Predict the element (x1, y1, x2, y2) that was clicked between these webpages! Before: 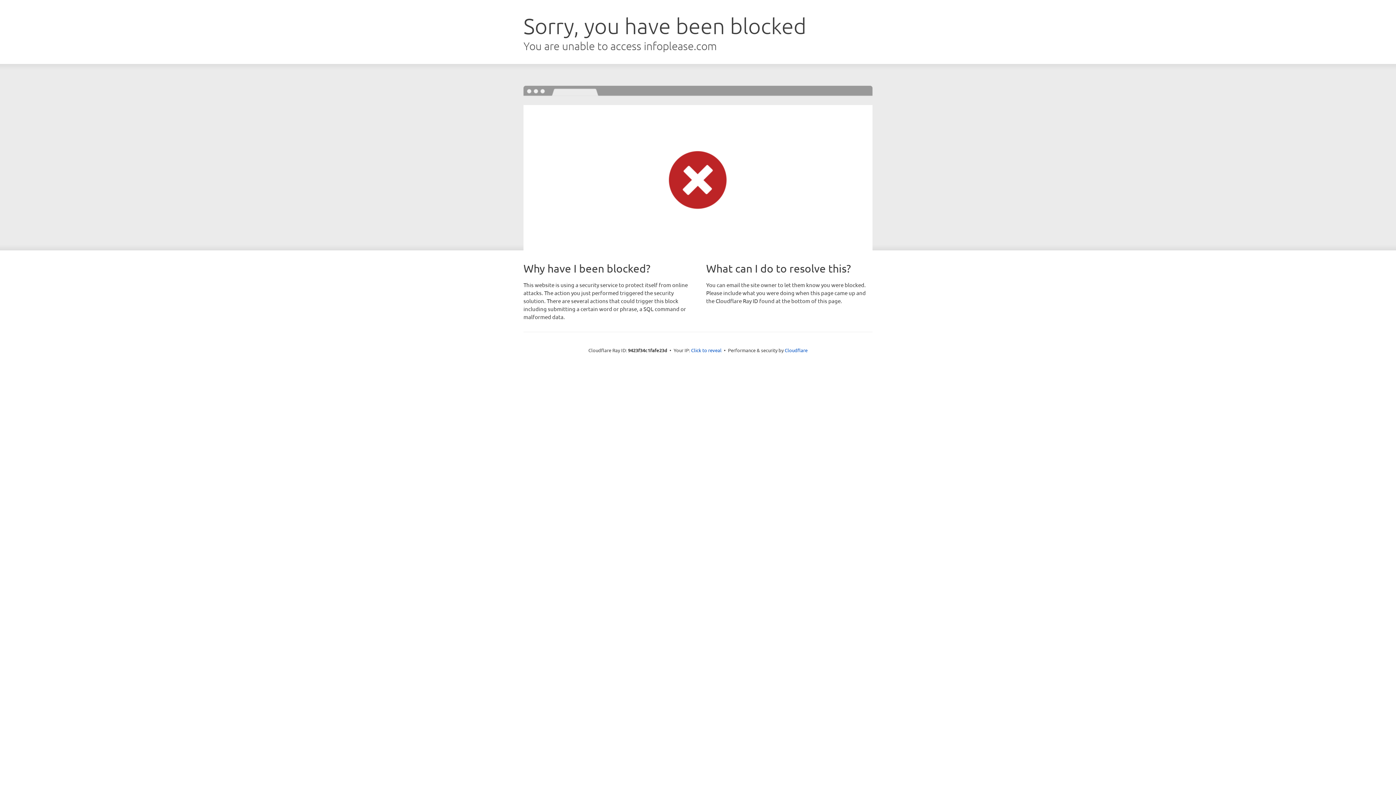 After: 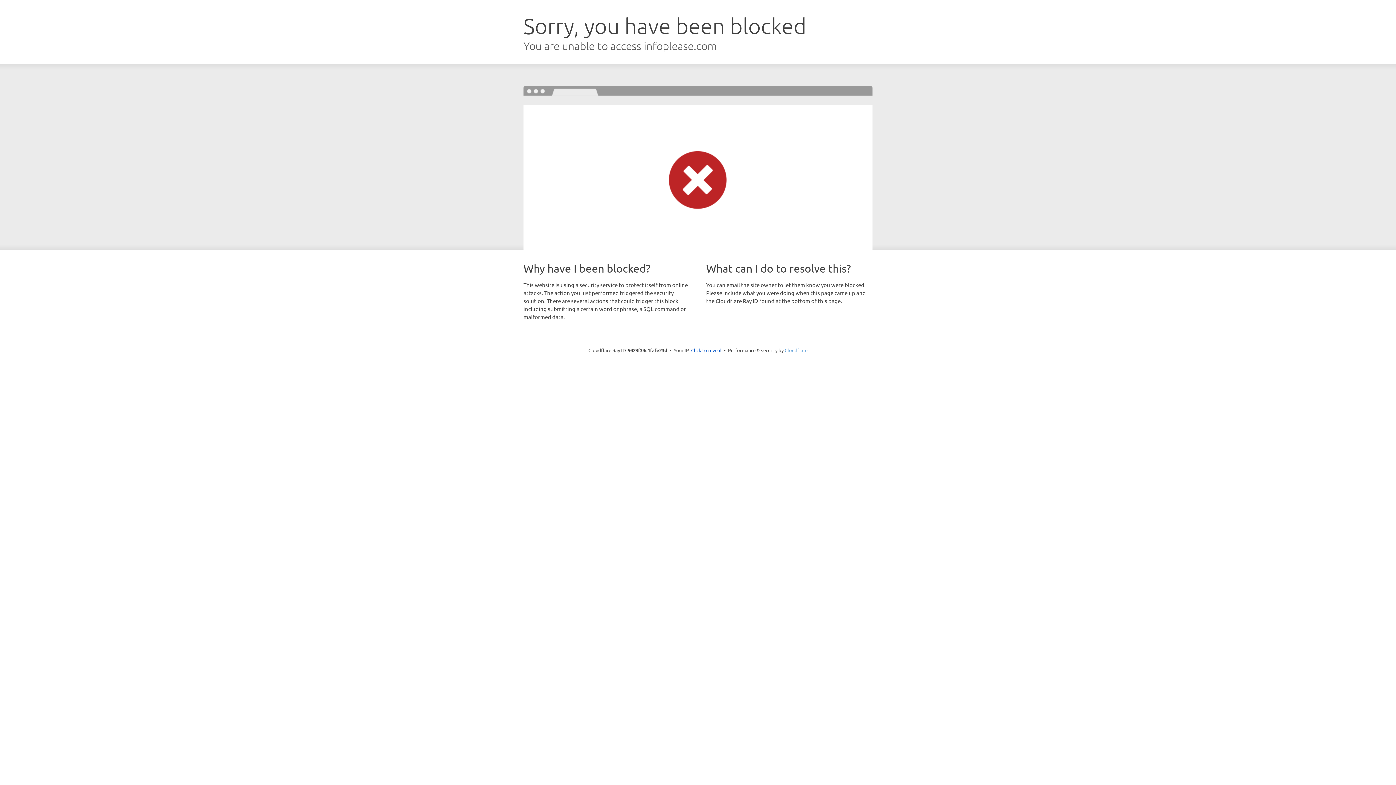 Action: bbox: (784, 347, 807, 353) label: Cloudflare